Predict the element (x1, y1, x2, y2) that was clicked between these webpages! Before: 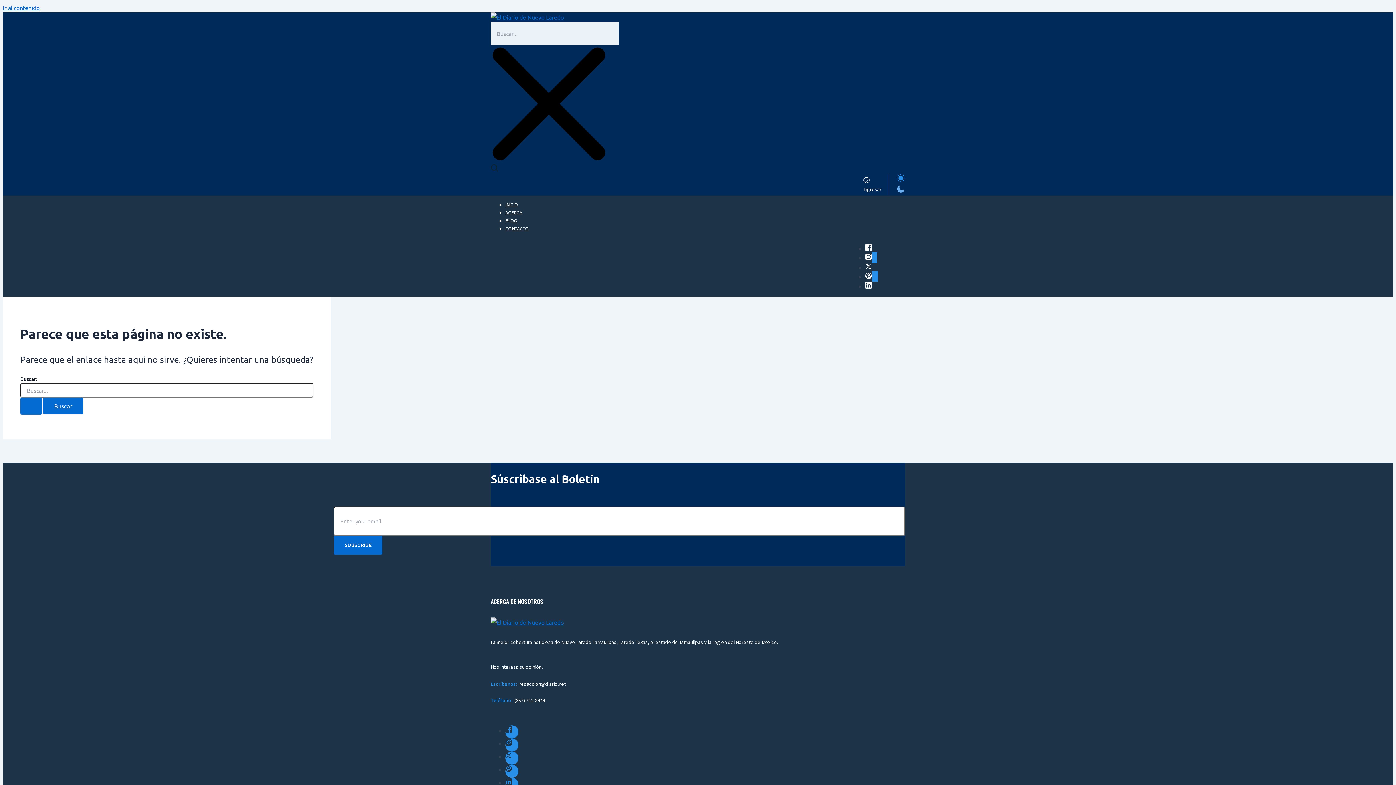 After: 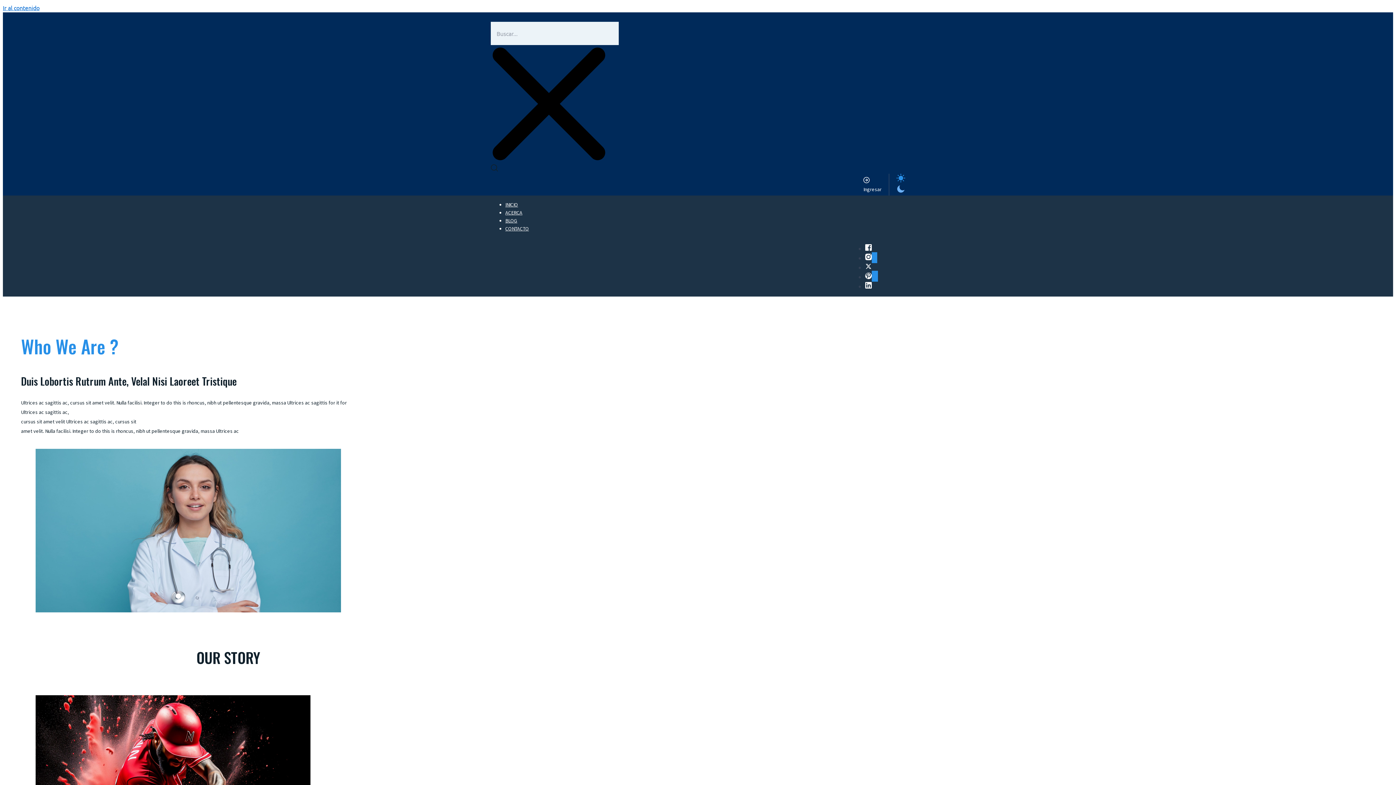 Action: label: ACERCA bbox: (505, 209, 522, 215)